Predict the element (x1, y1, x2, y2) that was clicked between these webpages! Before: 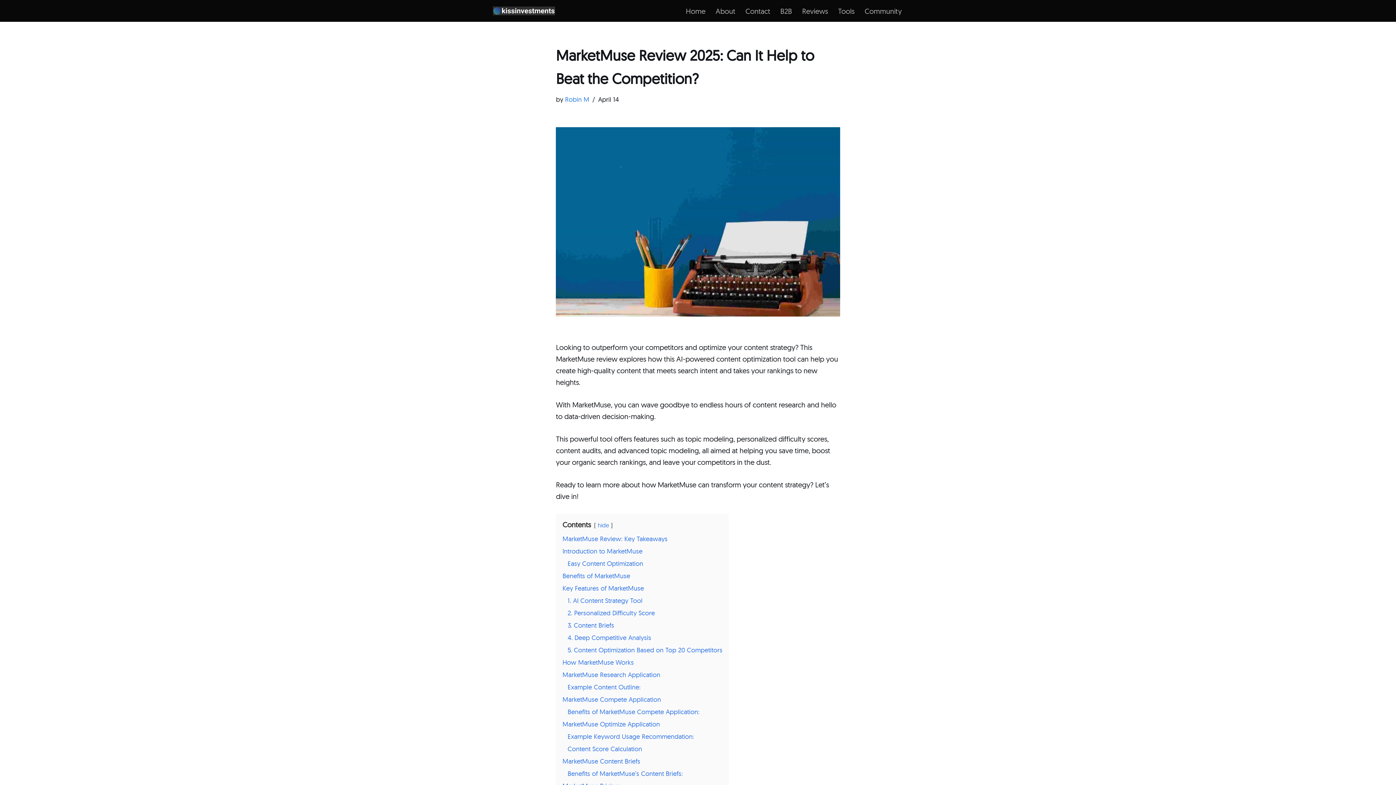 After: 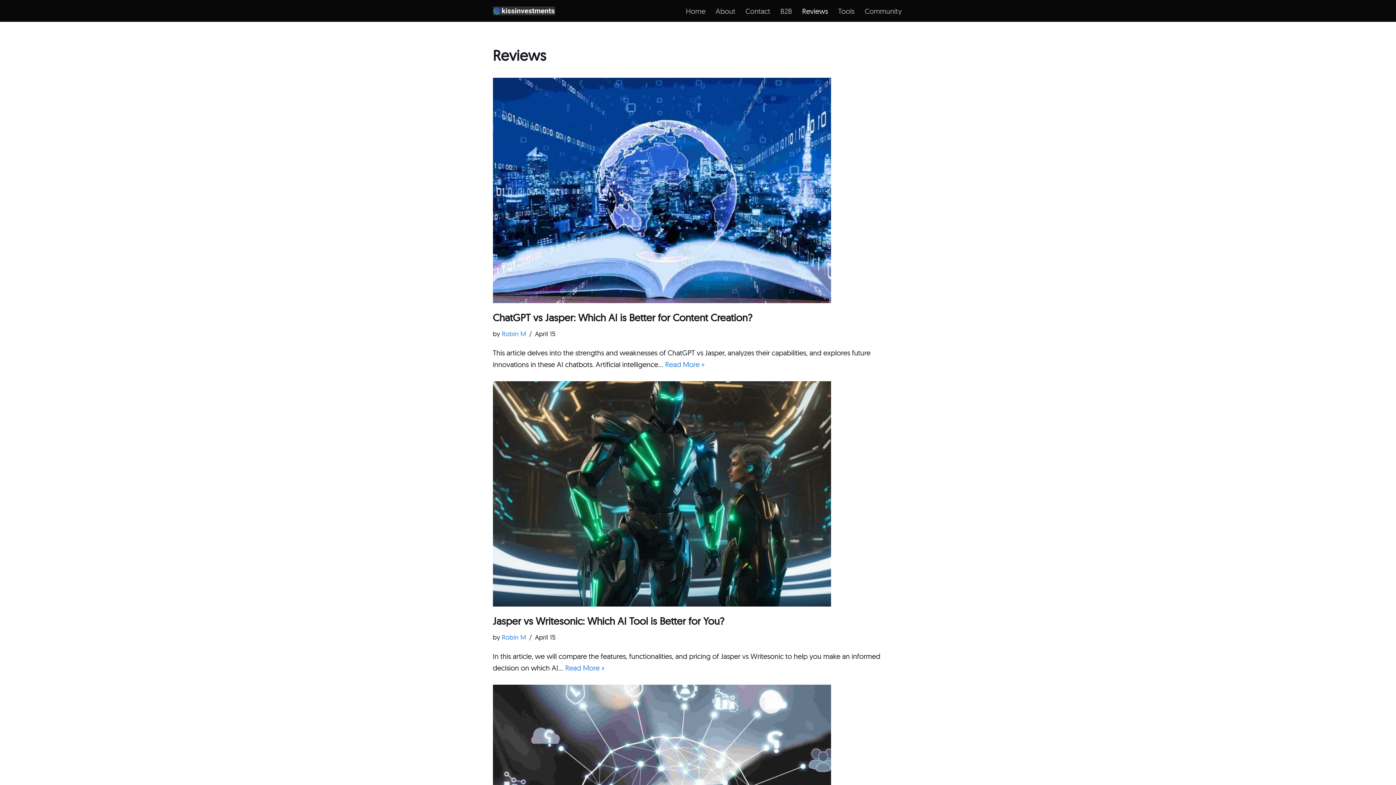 Action: label: Reviews bbox: (802, 4, 828, 16)